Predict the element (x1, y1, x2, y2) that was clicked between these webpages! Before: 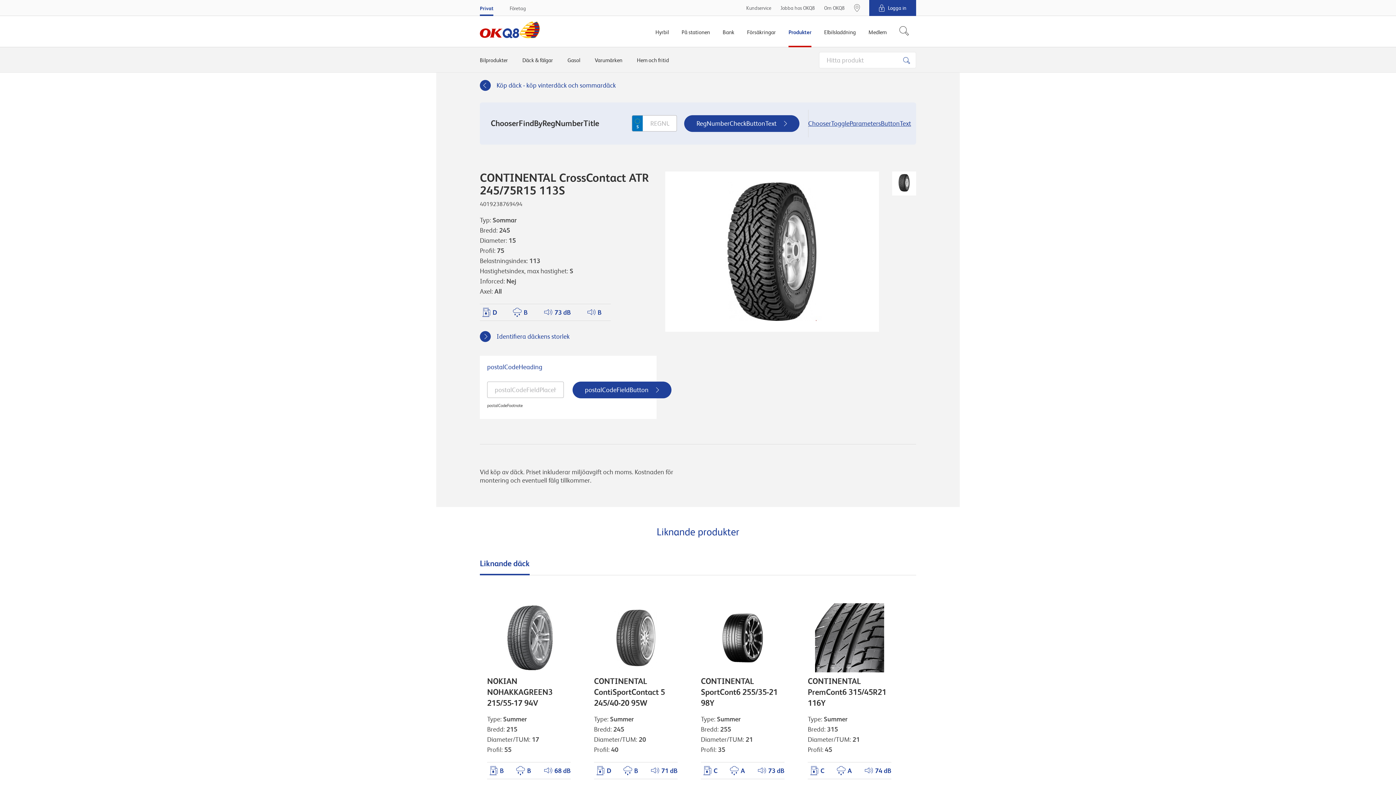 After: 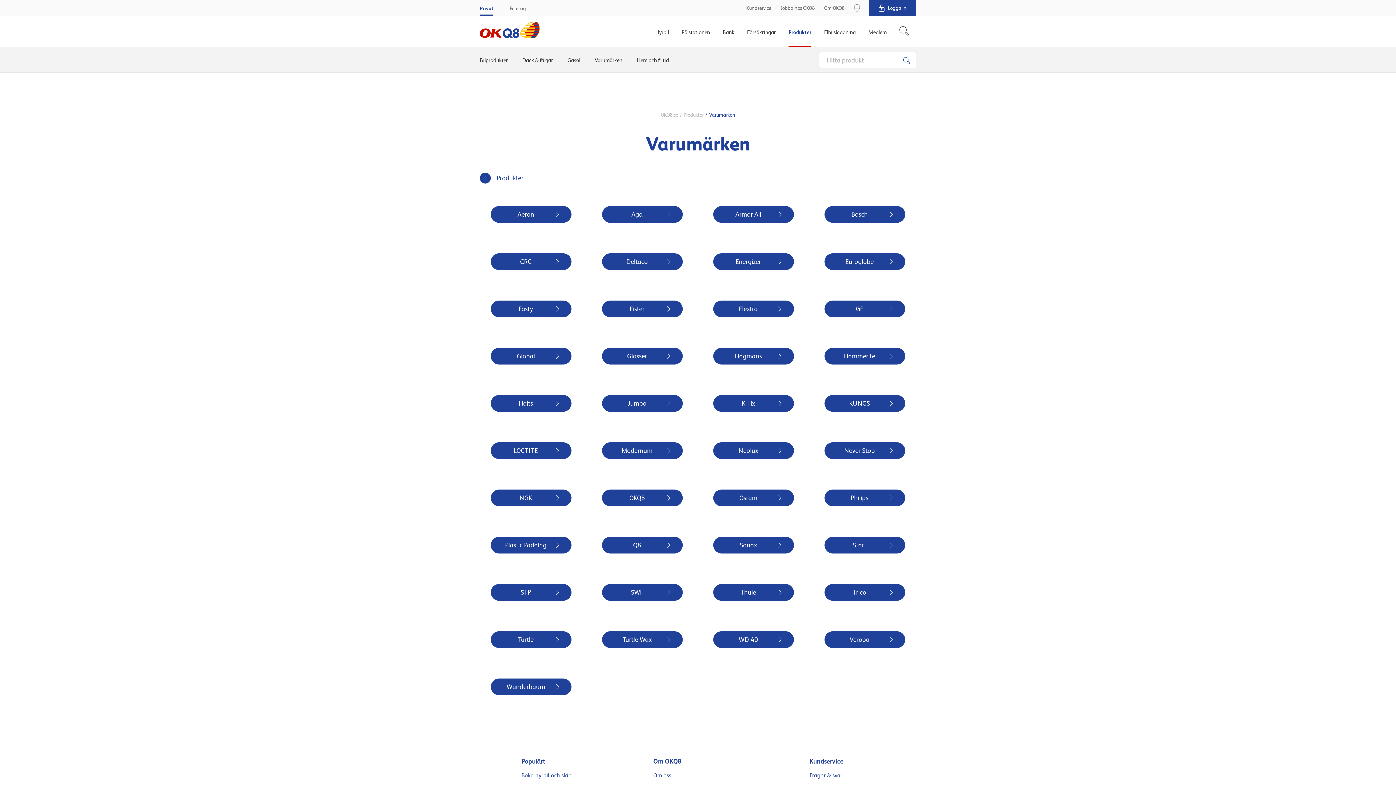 Action: bbox: (594, 47, 622, 72) label: Varumärken